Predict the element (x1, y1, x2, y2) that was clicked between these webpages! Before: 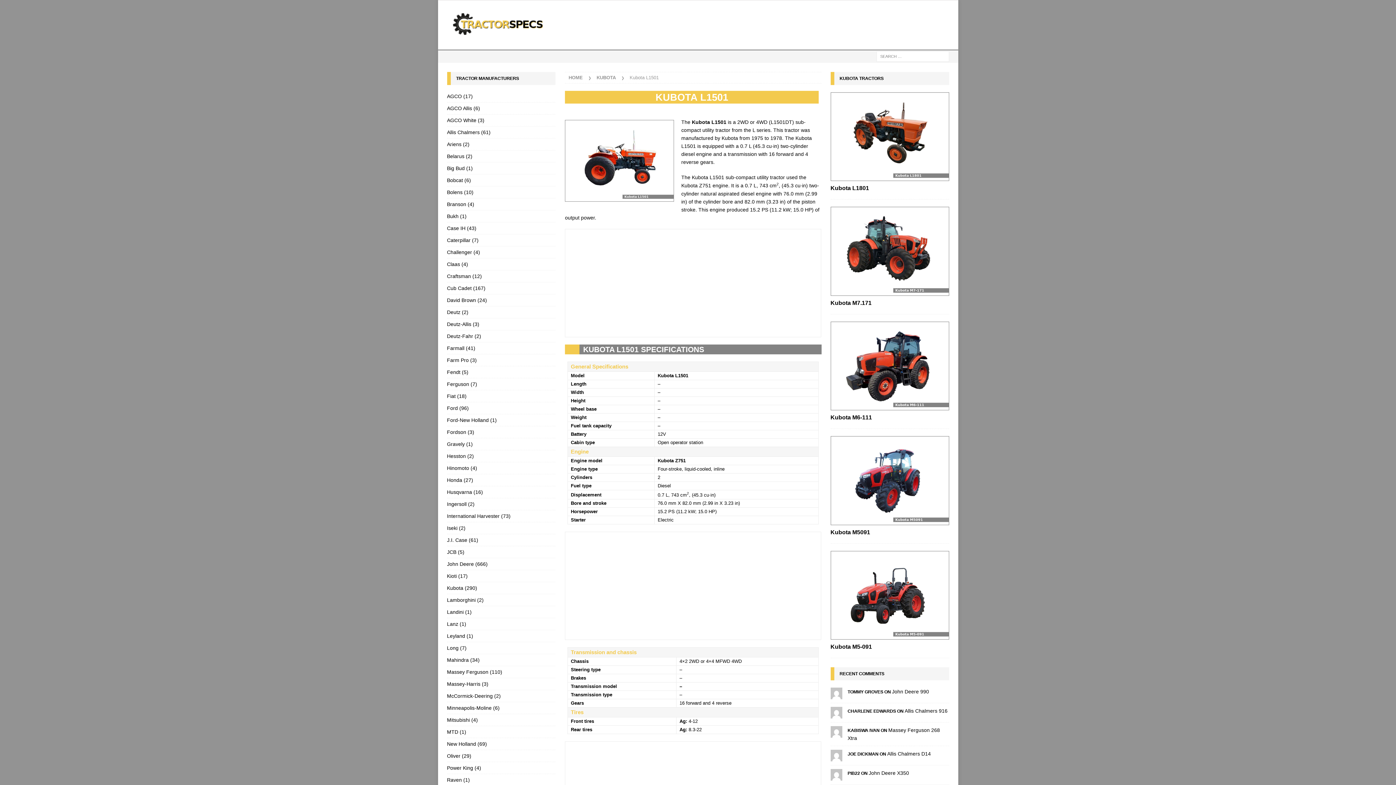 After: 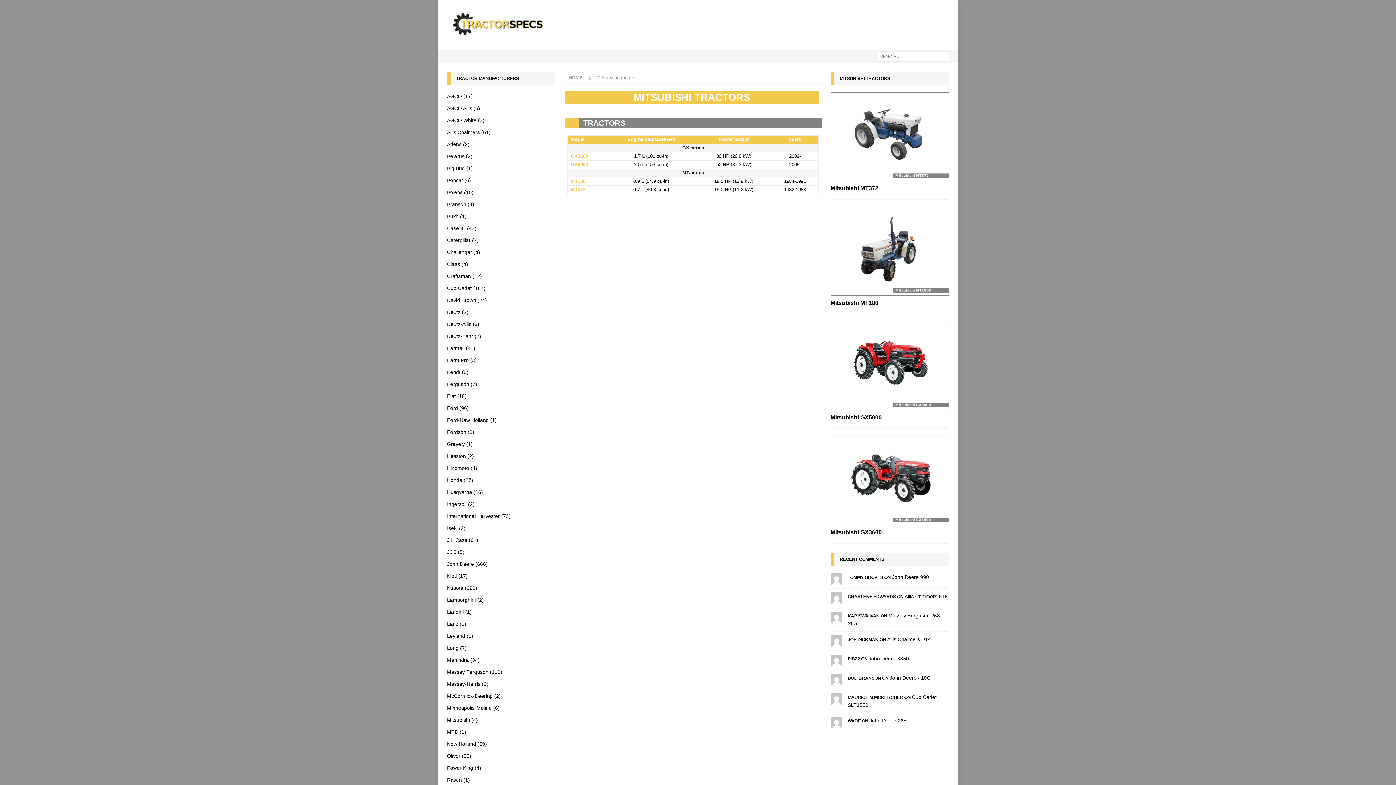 Action: label: Mitsubishi (4) bbox: (447, 714, 555, 726)